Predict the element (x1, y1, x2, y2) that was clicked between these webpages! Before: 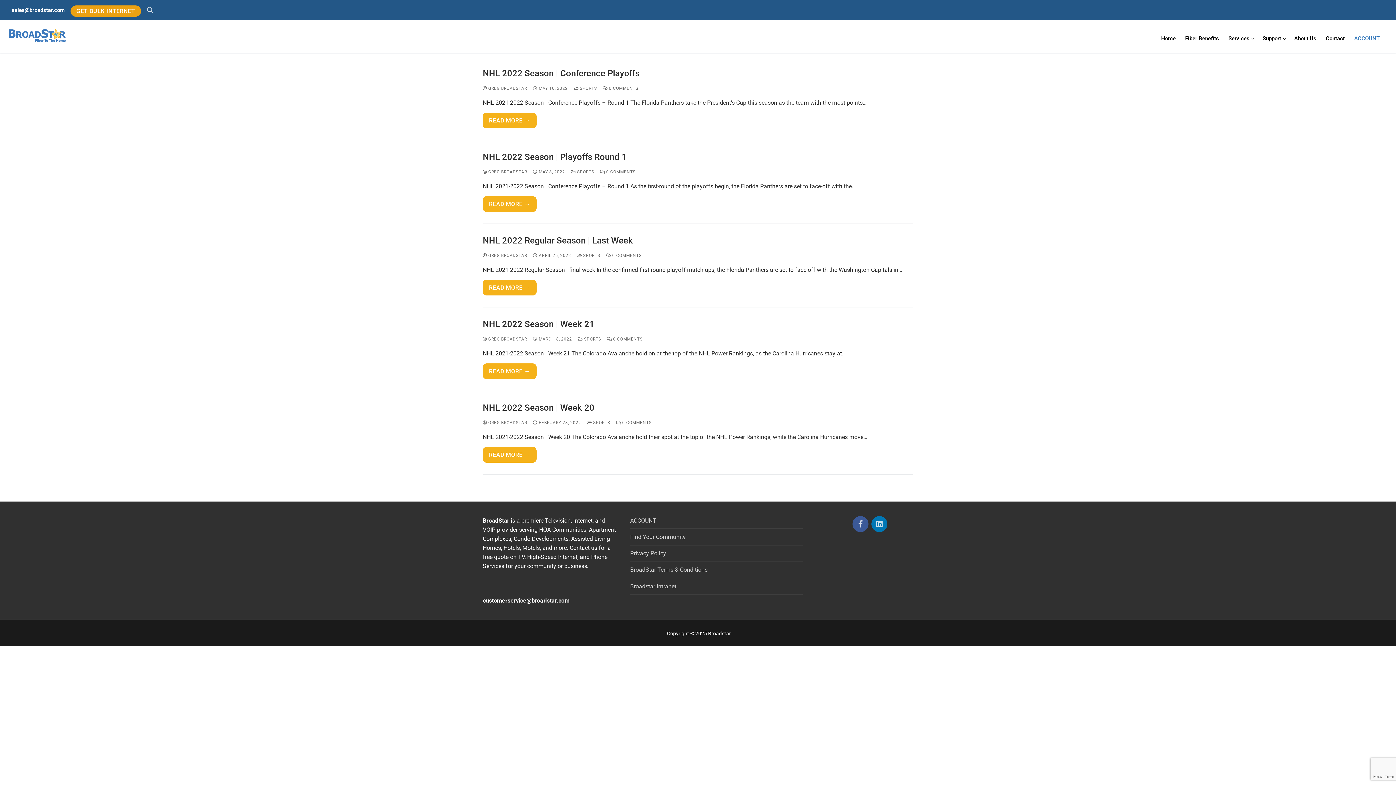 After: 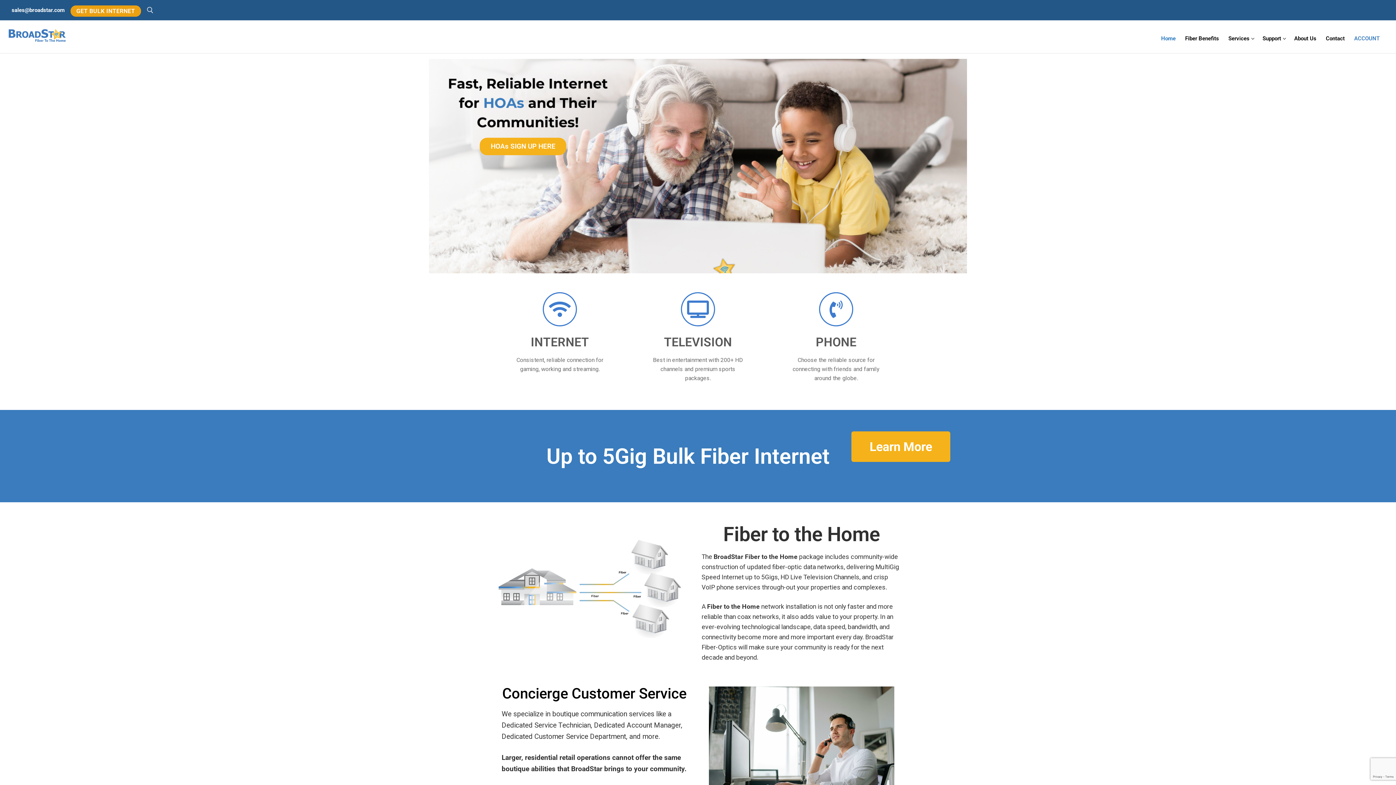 Action: label: Home bbox: (1156, 31, 1180, 45)